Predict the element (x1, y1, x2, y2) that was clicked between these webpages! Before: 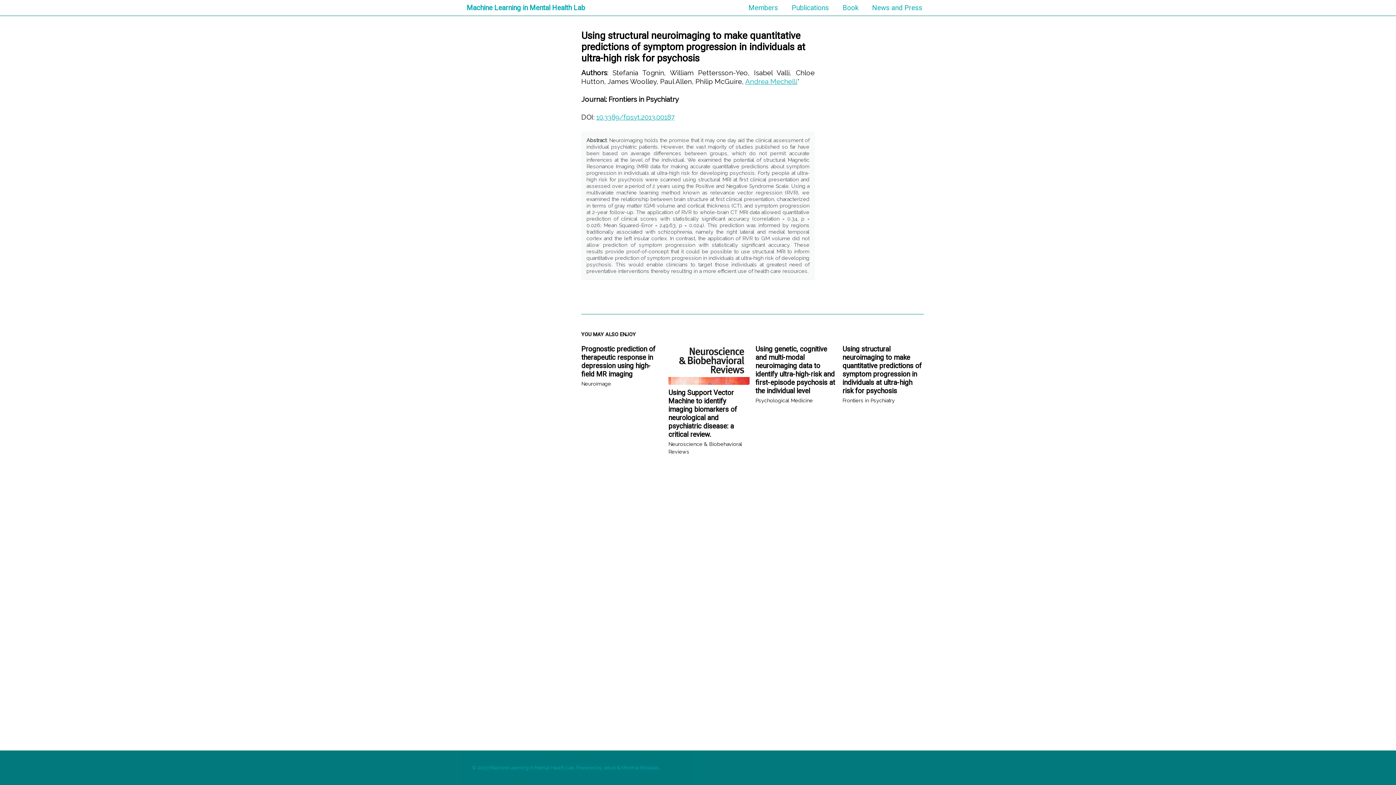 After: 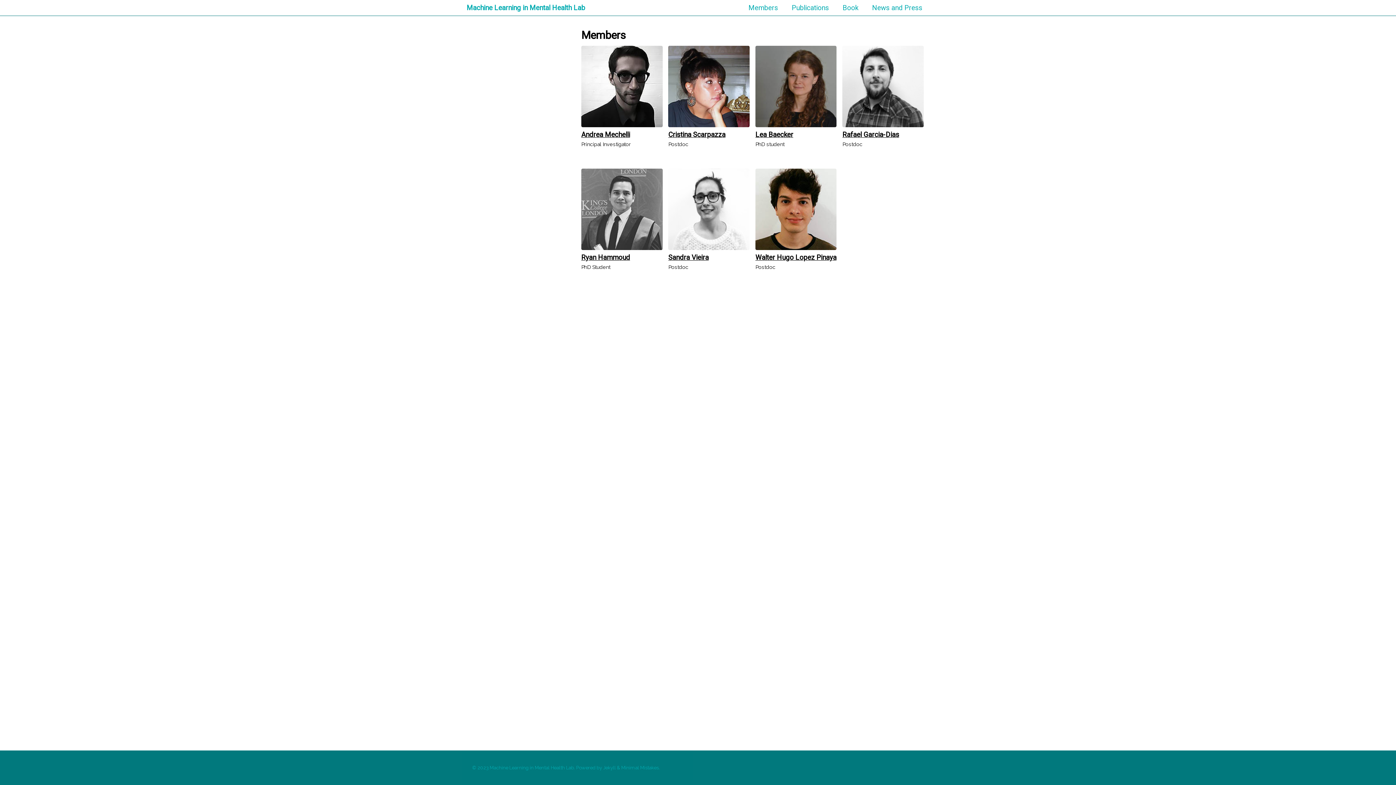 Action: label: Members bbox: (748, 1, 778, 14)